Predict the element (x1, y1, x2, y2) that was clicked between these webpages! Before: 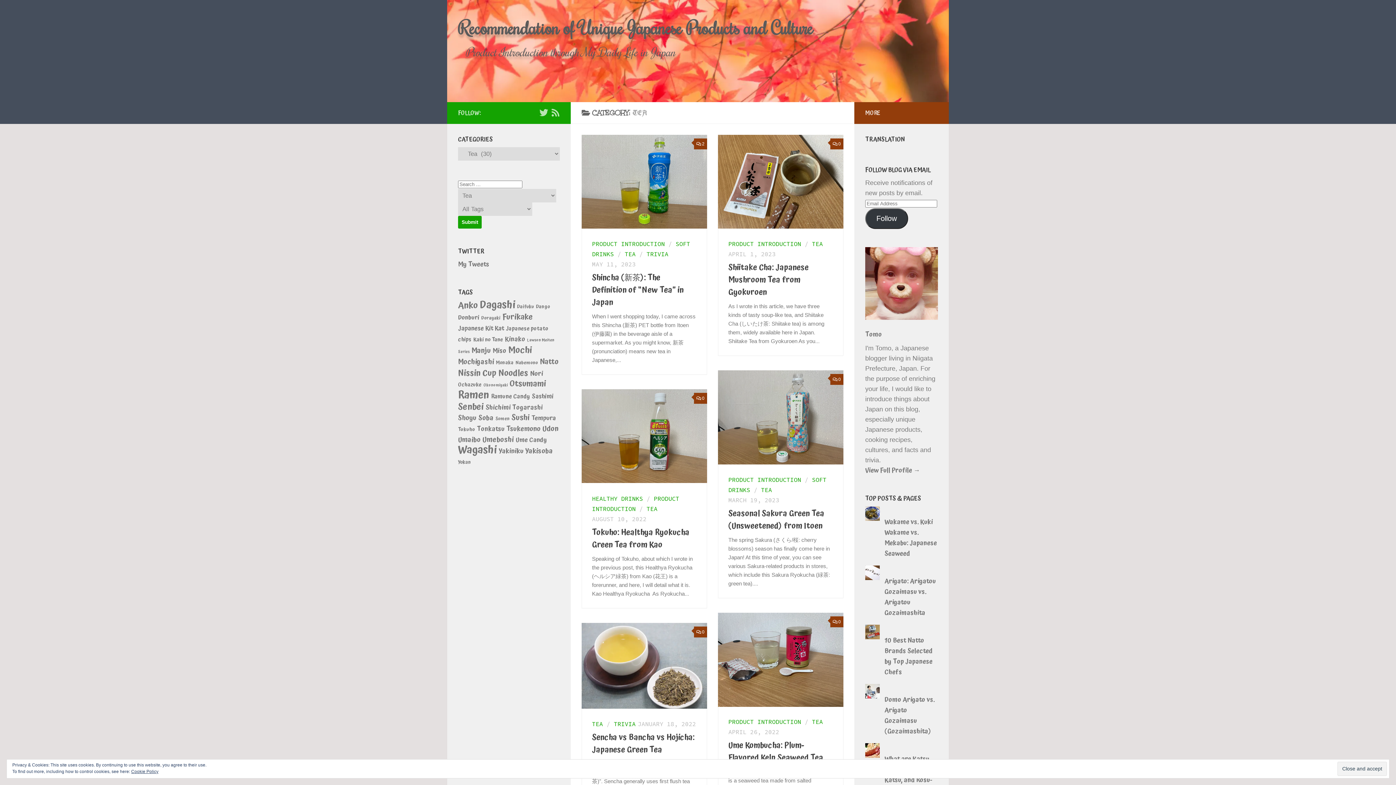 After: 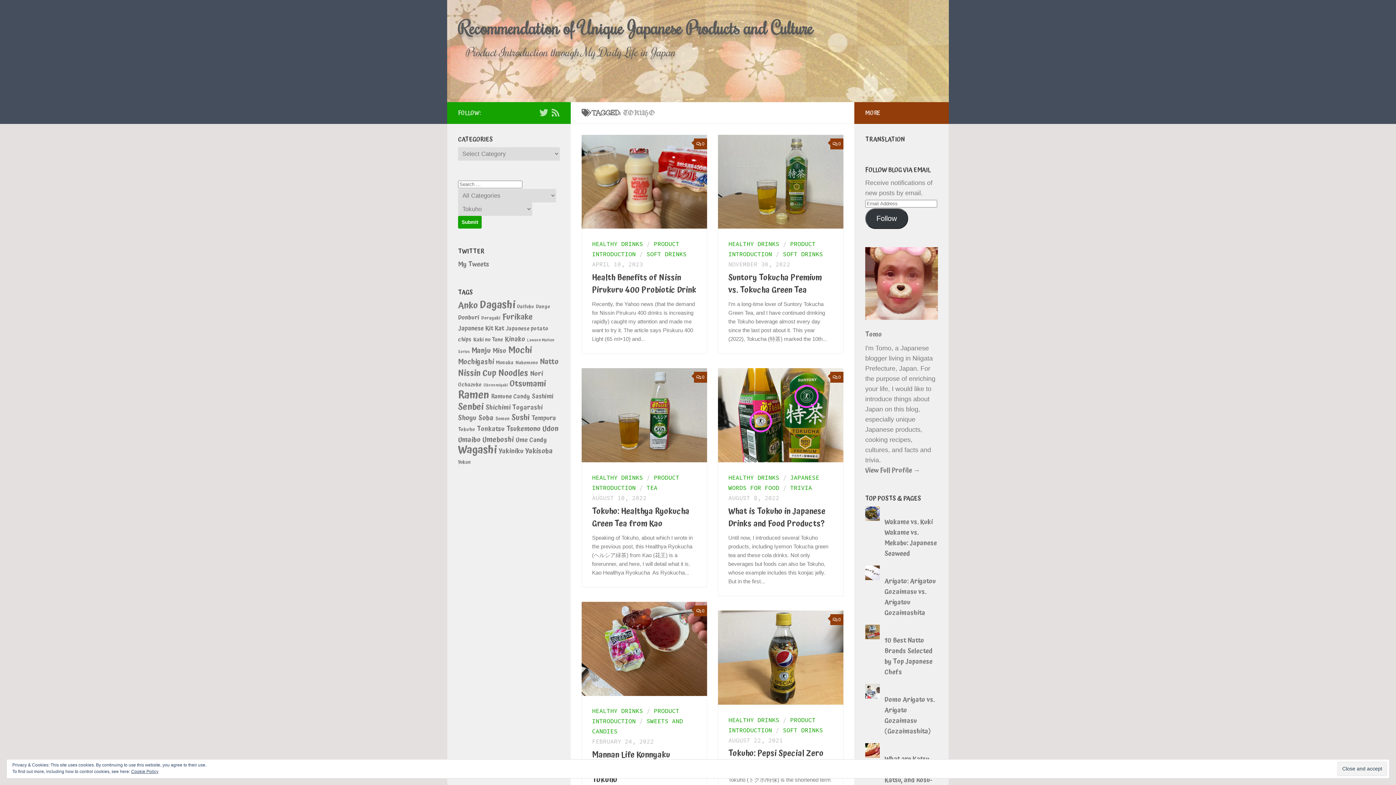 Action: bbox: (458, 425, 475, 433) label: Tokuho (9 items)